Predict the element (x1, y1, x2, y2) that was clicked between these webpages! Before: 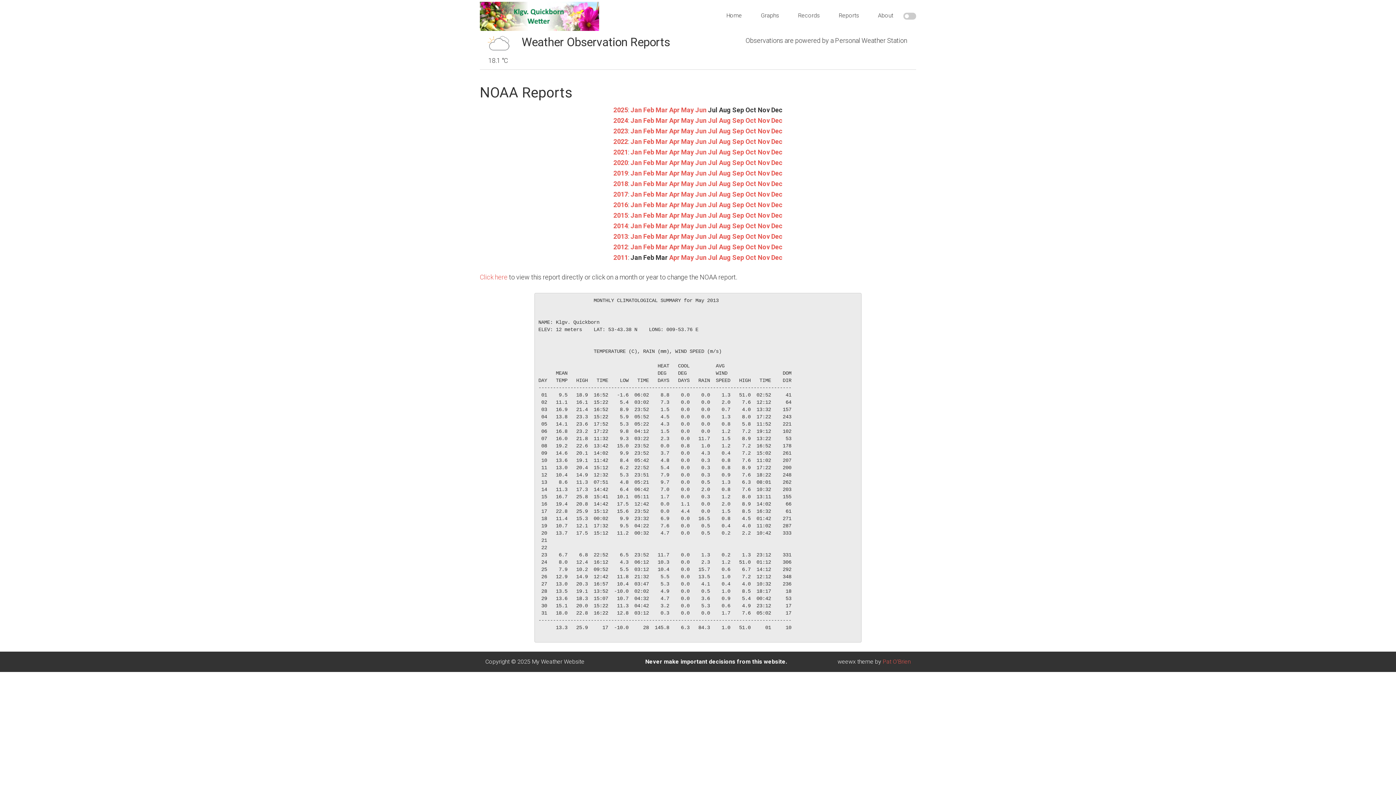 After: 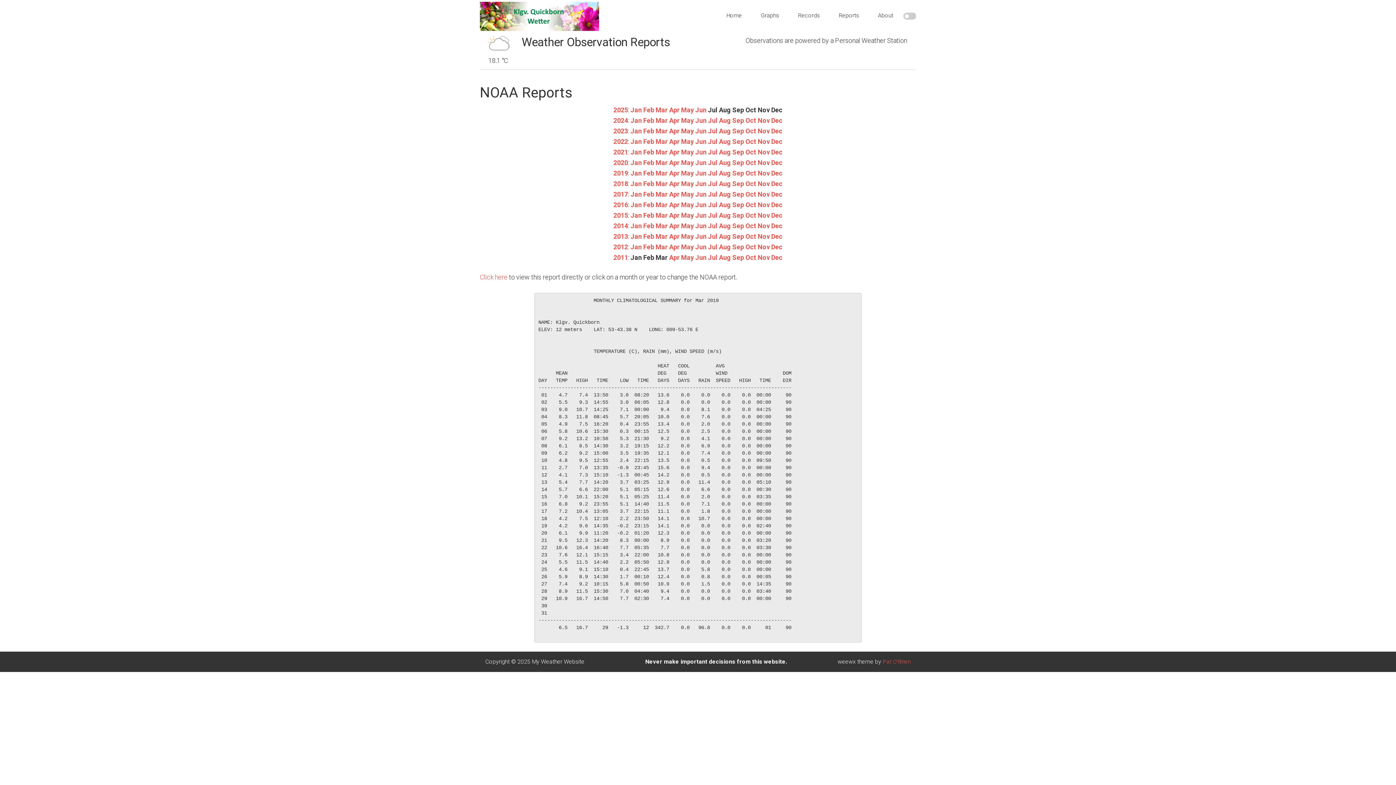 Action: bbox: (655, 169, 667, 176) label: Mar